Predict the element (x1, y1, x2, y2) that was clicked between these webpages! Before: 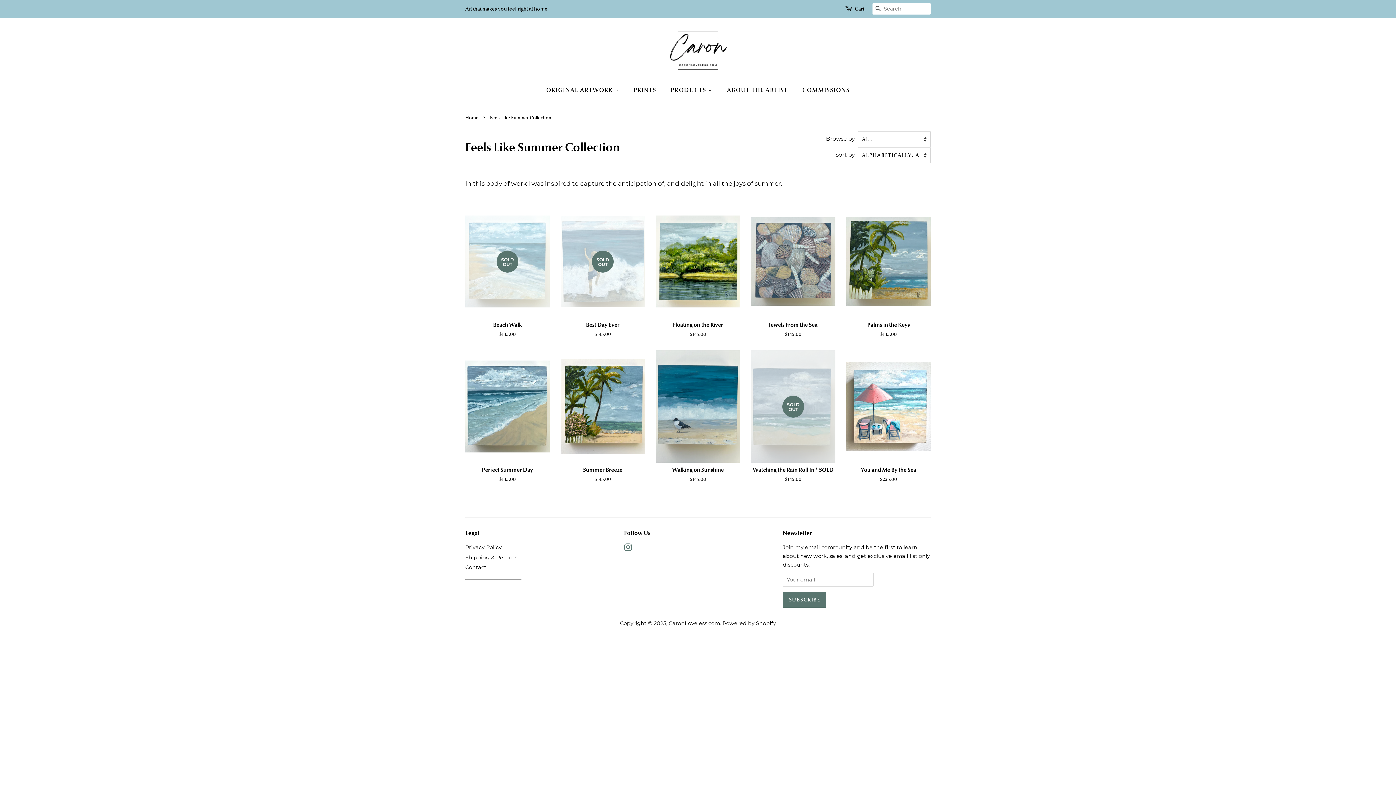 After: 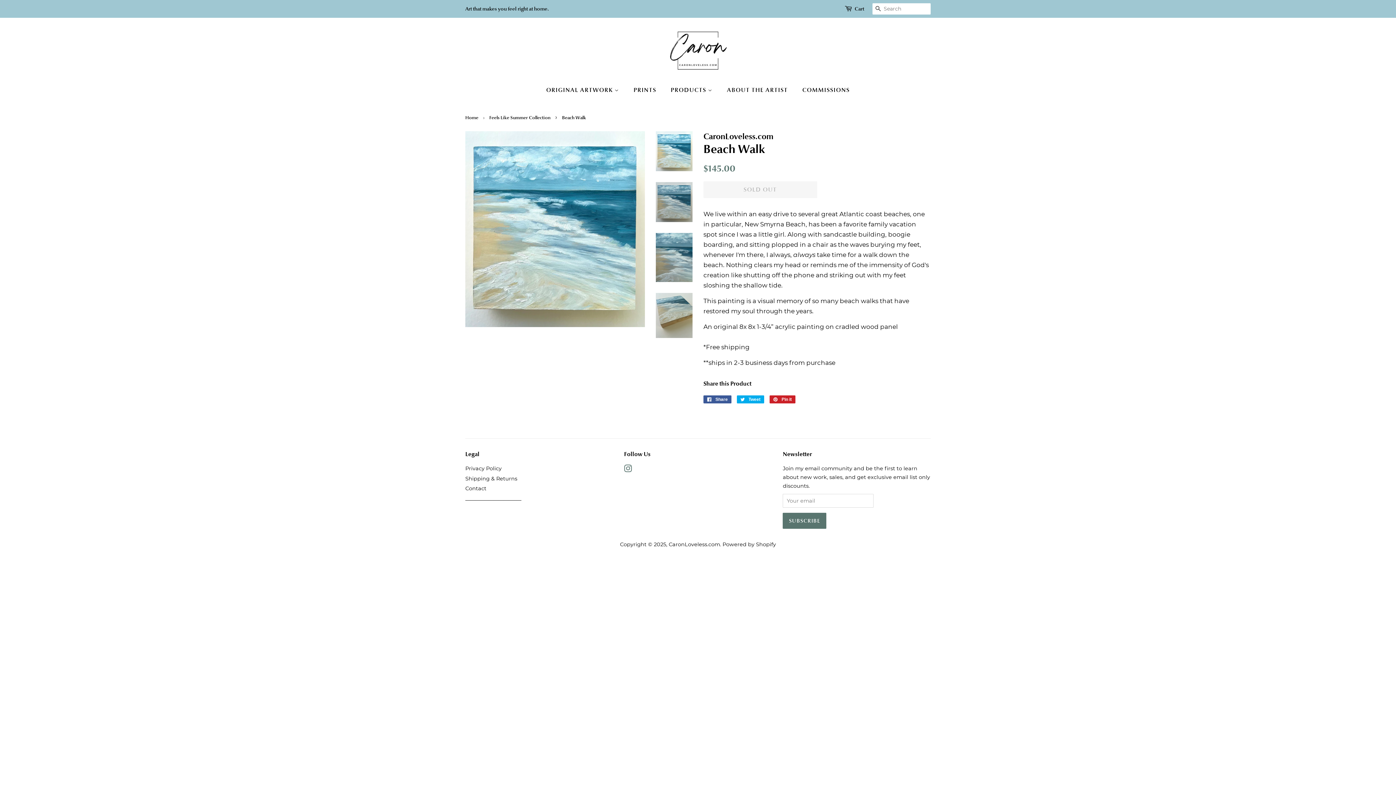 Action: bbox: (465, 205, 549, 350) label: SOLD OUT

Beach Walk

Regular price
$145.00